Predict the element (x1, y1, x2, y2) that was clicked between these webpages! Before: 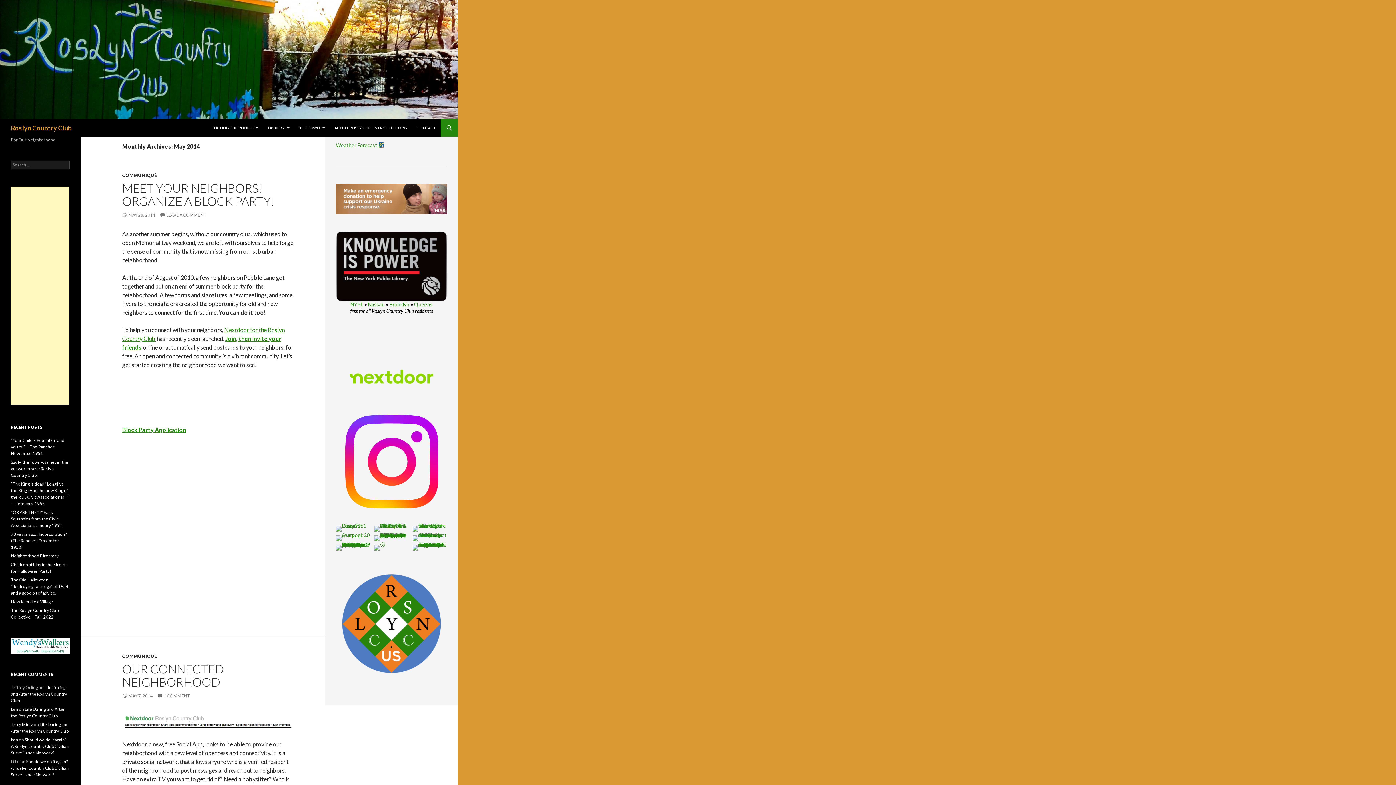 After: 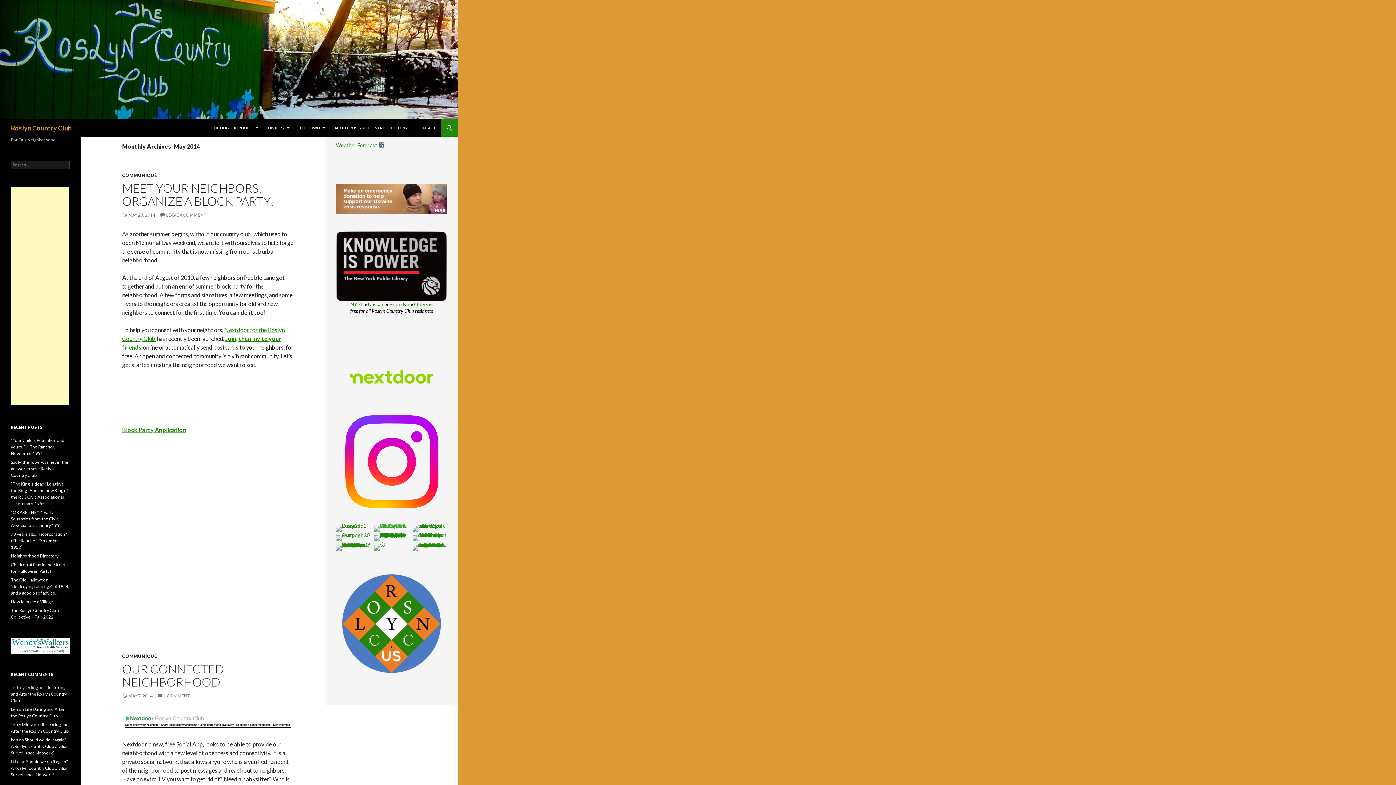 Action: bbox: (374, 526, 408, 532)